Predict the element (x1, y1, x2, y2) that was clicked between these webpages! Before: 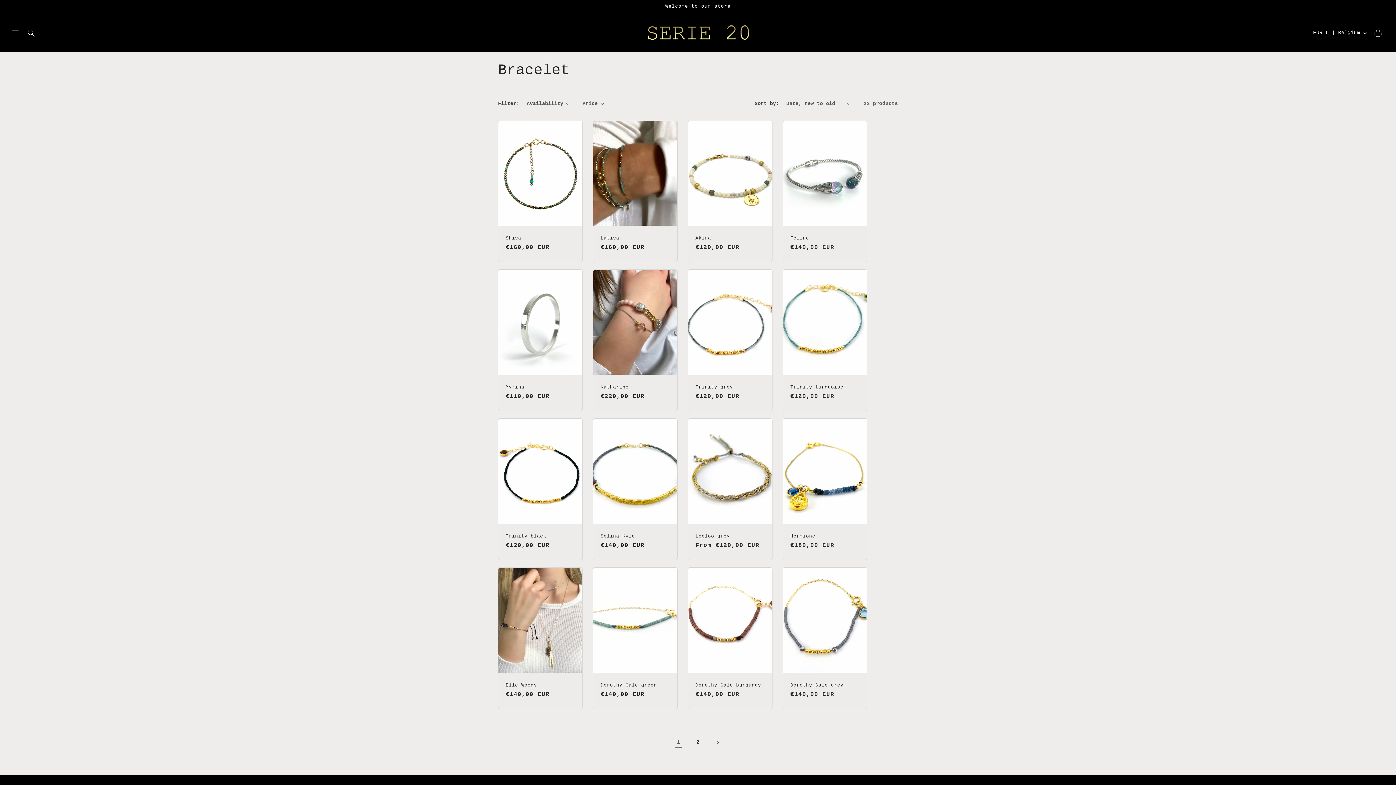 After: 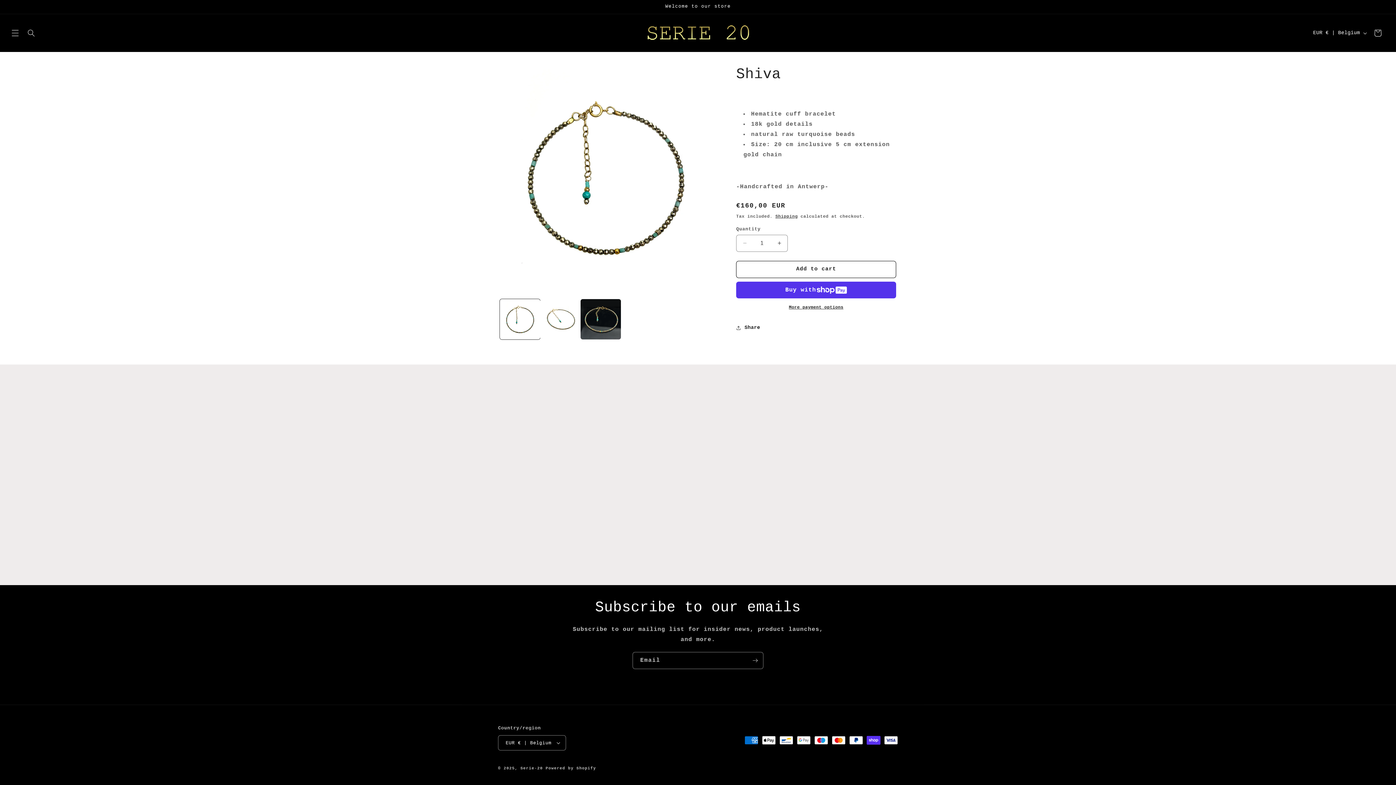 Action: bbox: (505, 235, 575, 241) label: Shiva